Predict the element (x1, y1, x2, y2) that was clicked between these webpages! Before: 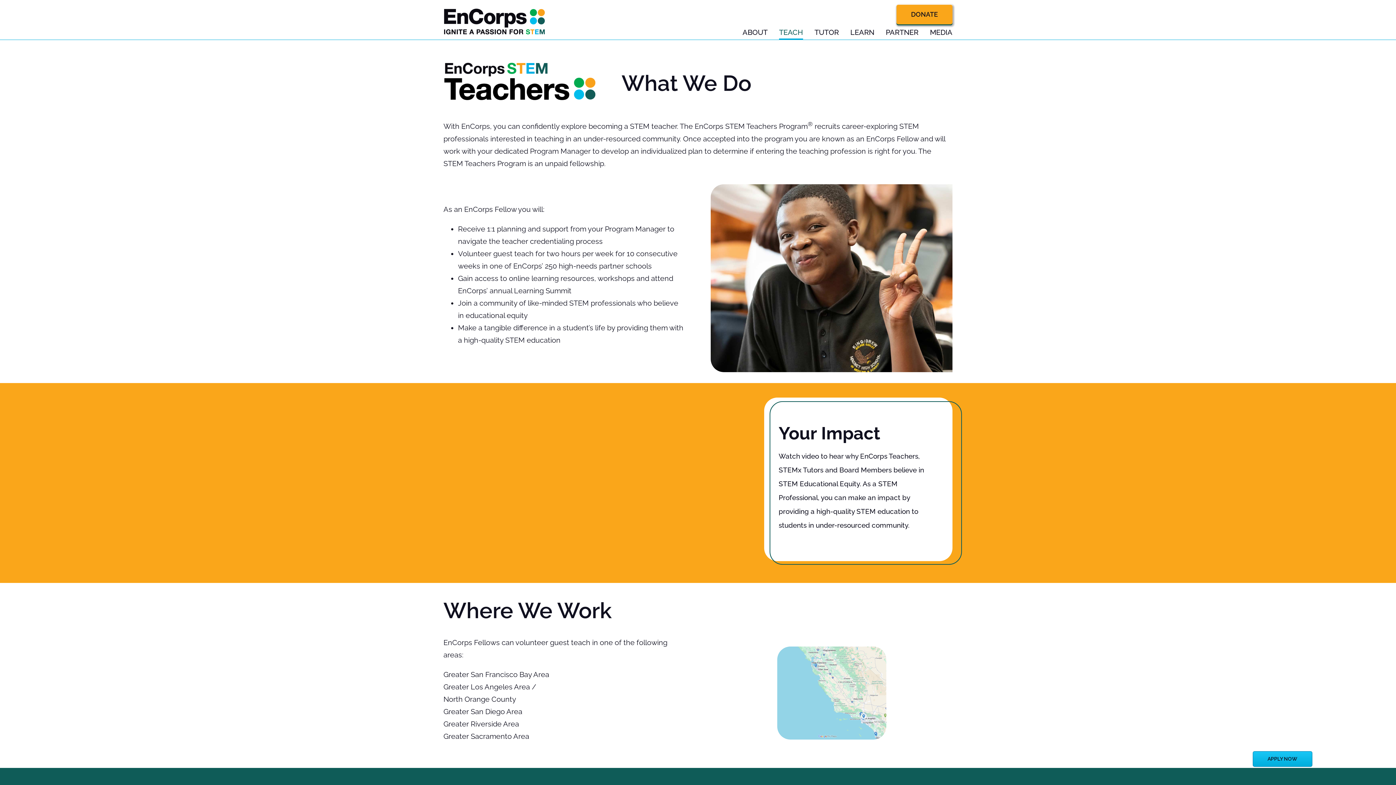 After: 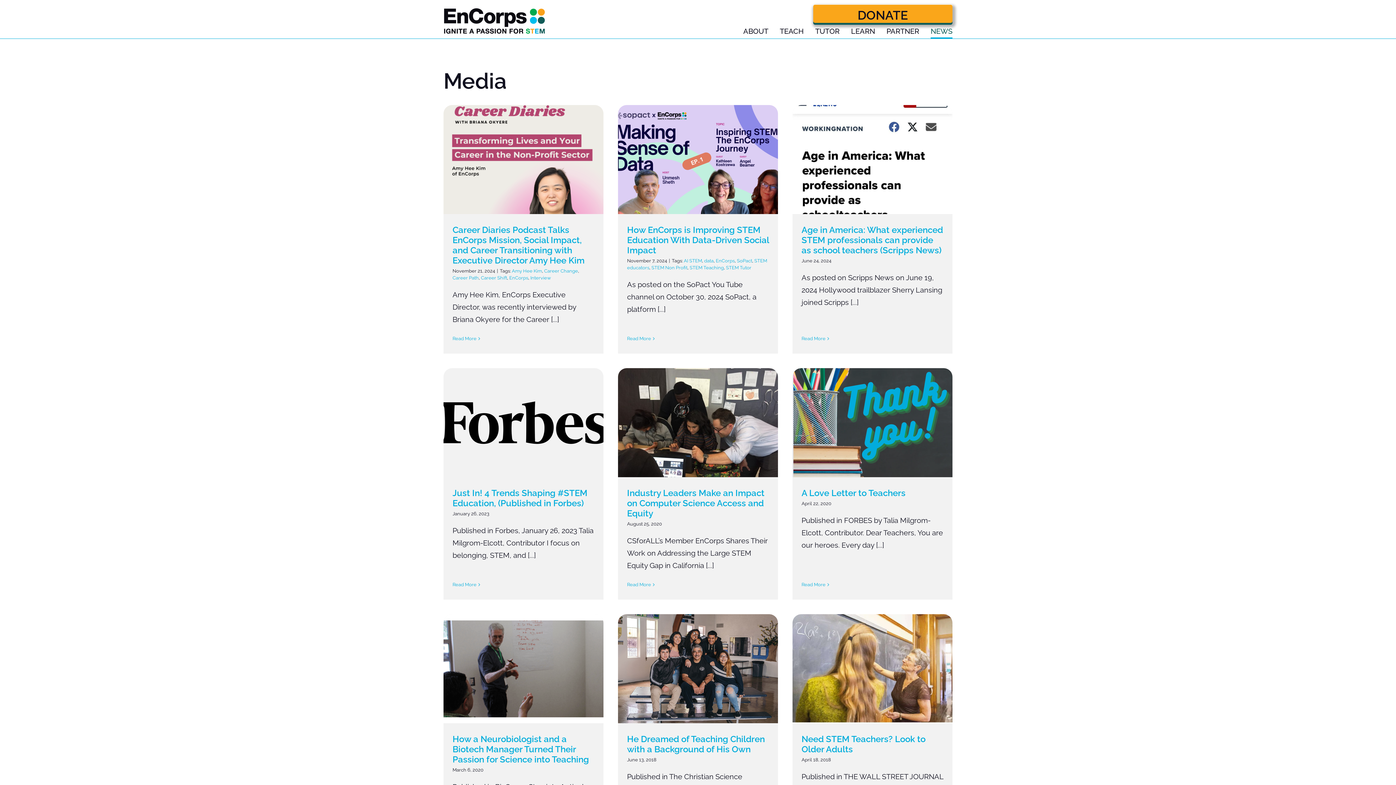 Action: label: MEDIA bbox: (930, 24, 952, 39)